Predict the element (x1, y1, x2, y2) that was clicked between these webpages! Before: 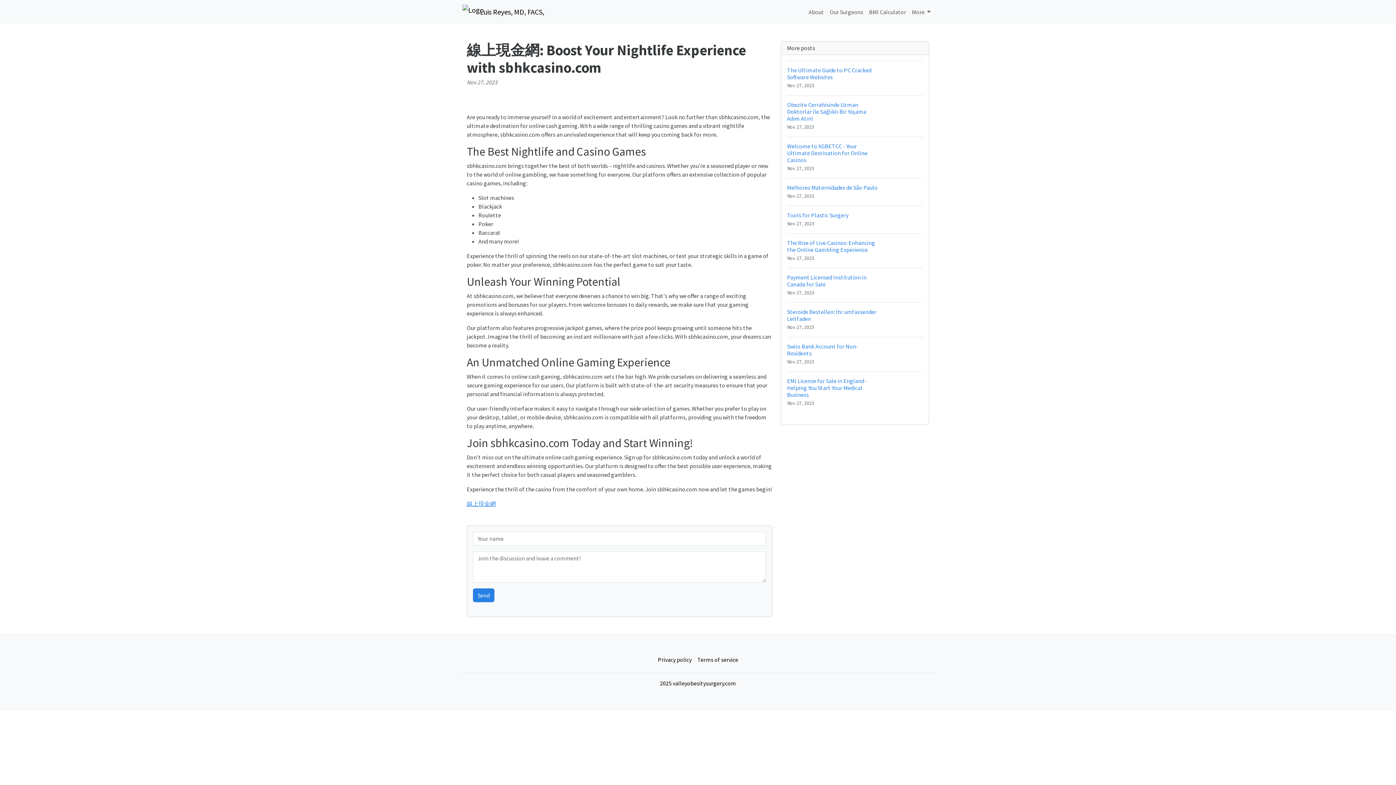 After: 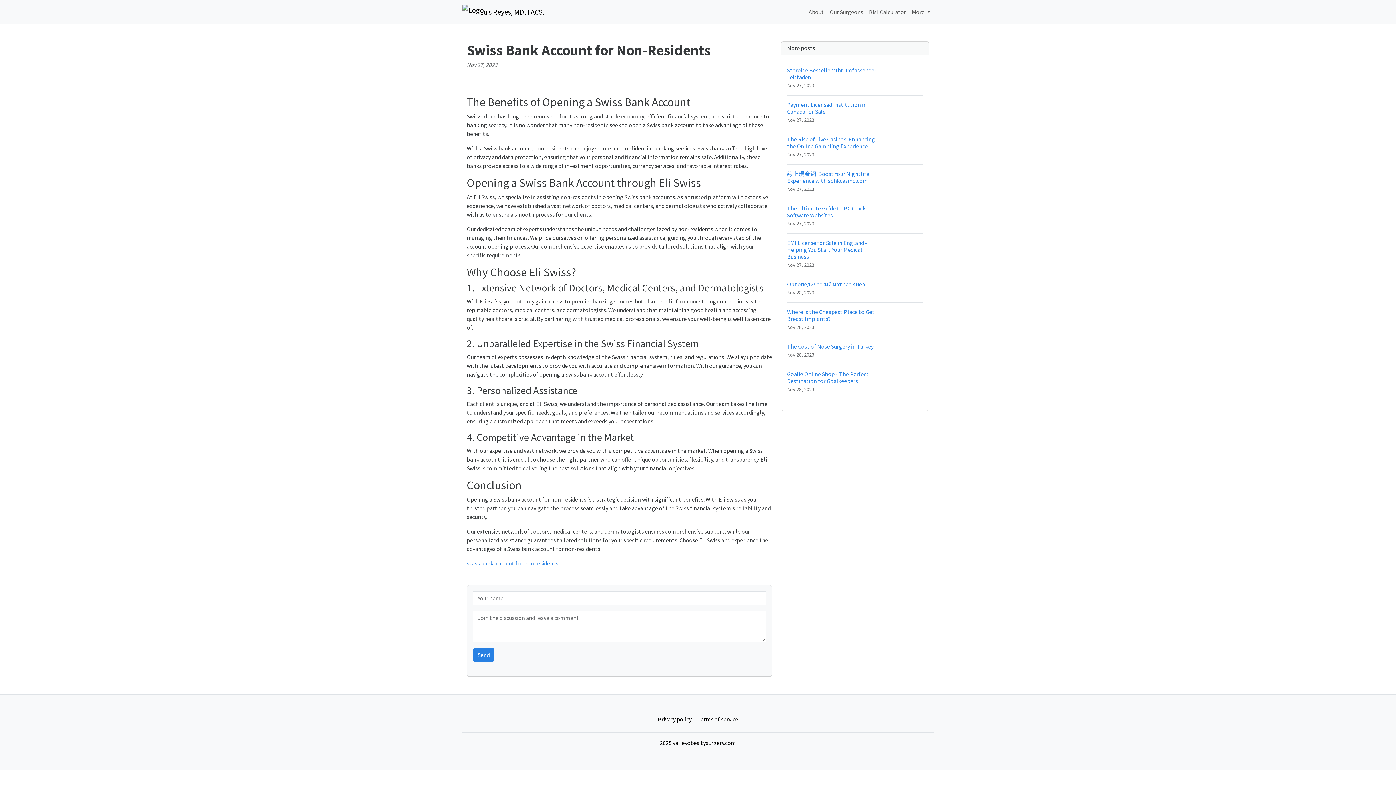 Action: bbox: (787, 337, 923, 371) label: Swiss Bank Account for Non-Residents
Nov 27, 2023